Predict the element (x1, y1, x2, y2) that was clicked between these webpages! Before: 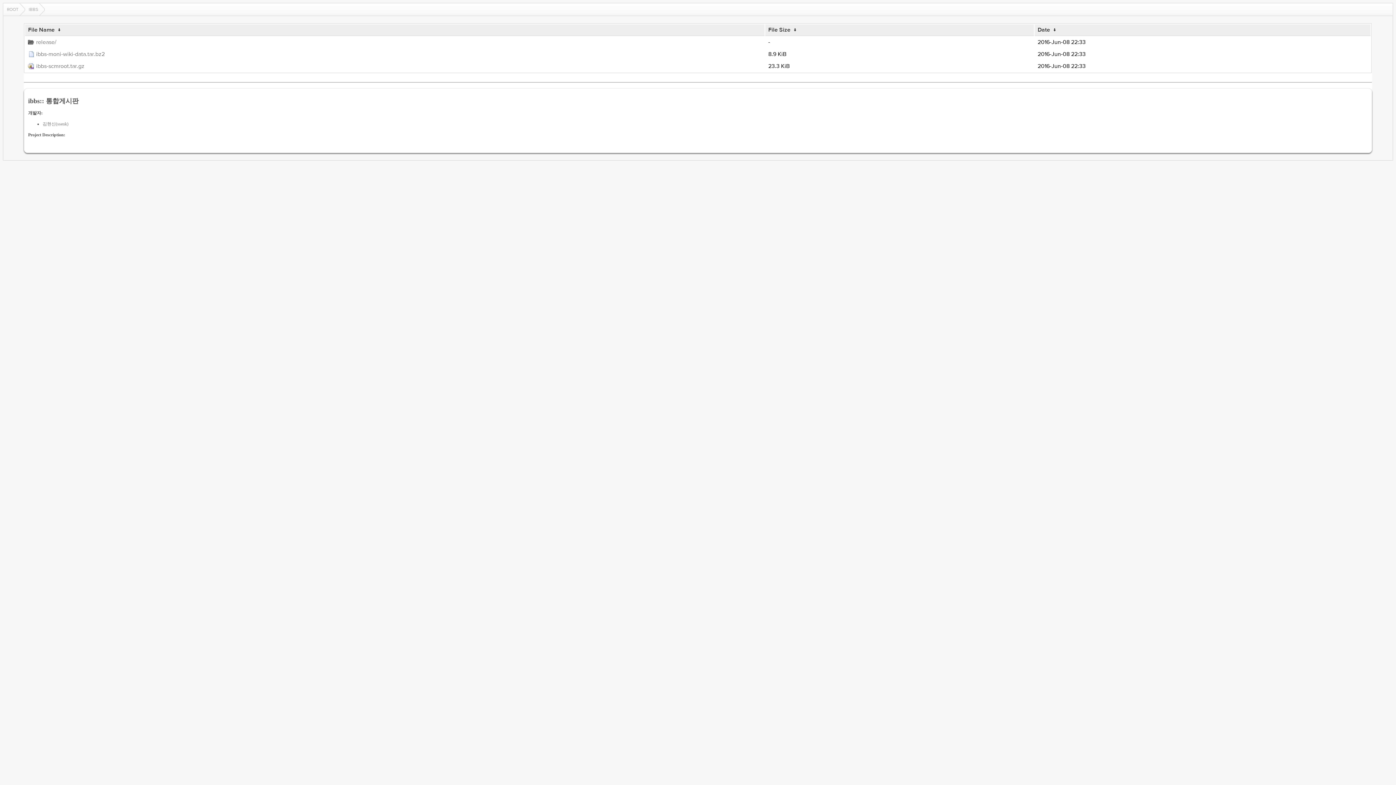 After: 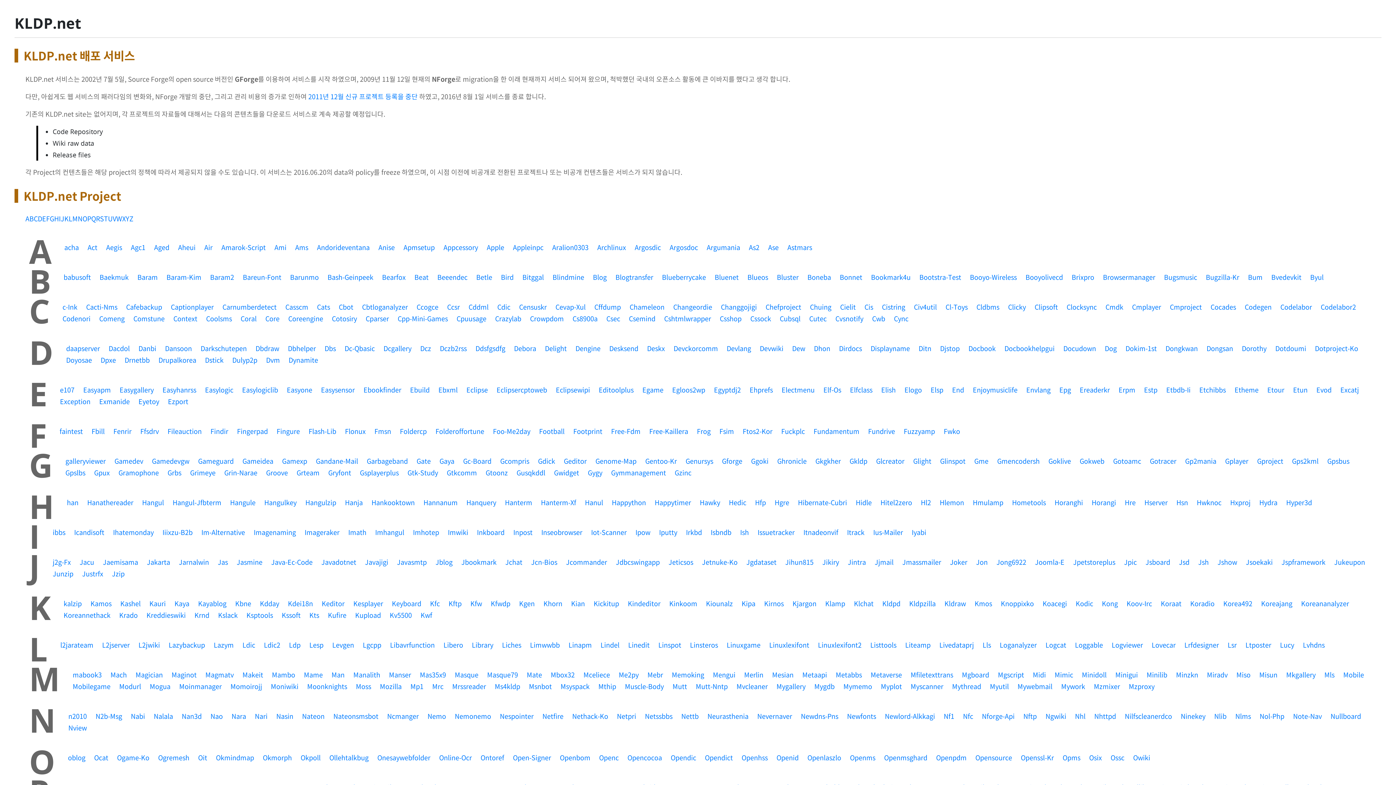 Action: label: ROOT bbox: (3, 3, 25, 15)